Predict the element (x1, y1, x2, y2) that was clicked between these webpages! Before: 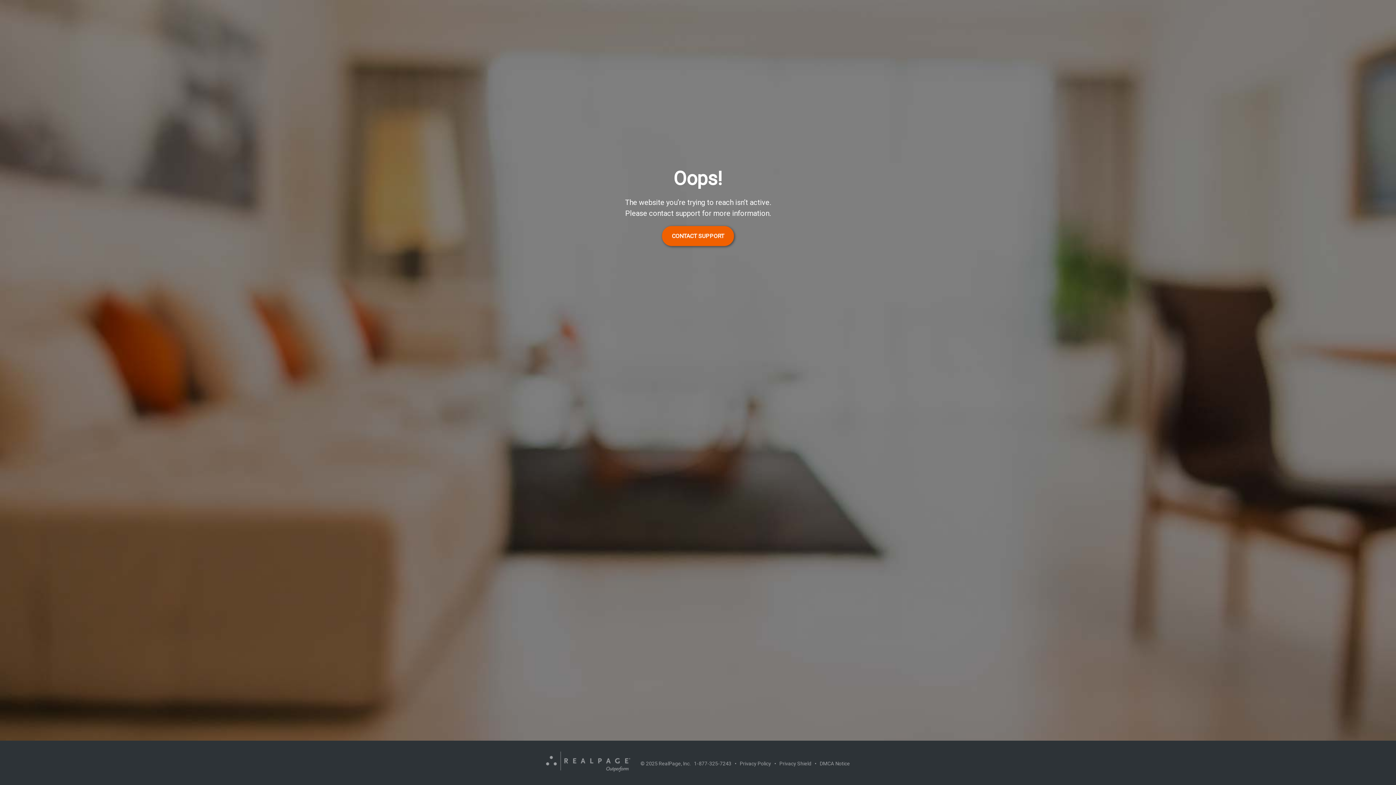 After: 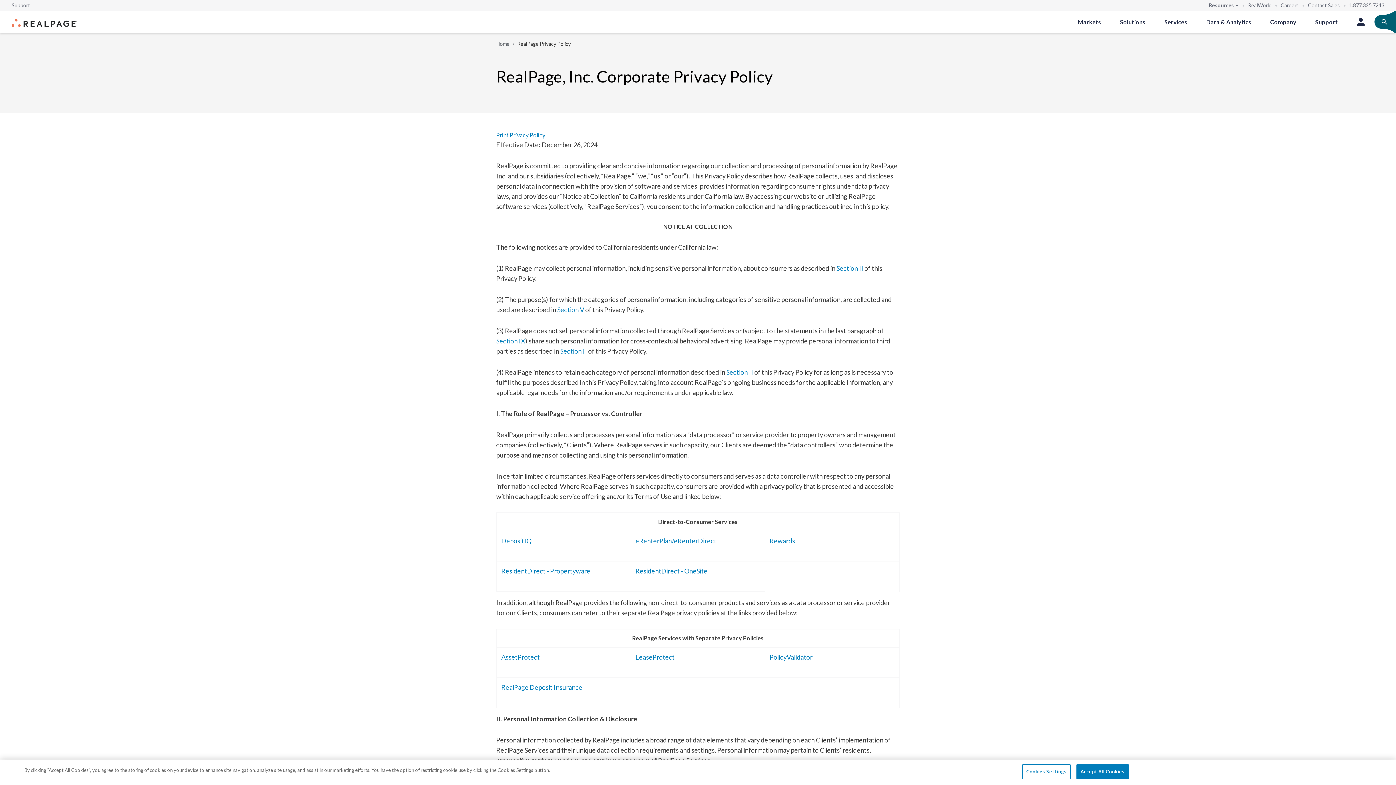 Action: label: Privacy Policy bbox: (740, 761, 771, 766)